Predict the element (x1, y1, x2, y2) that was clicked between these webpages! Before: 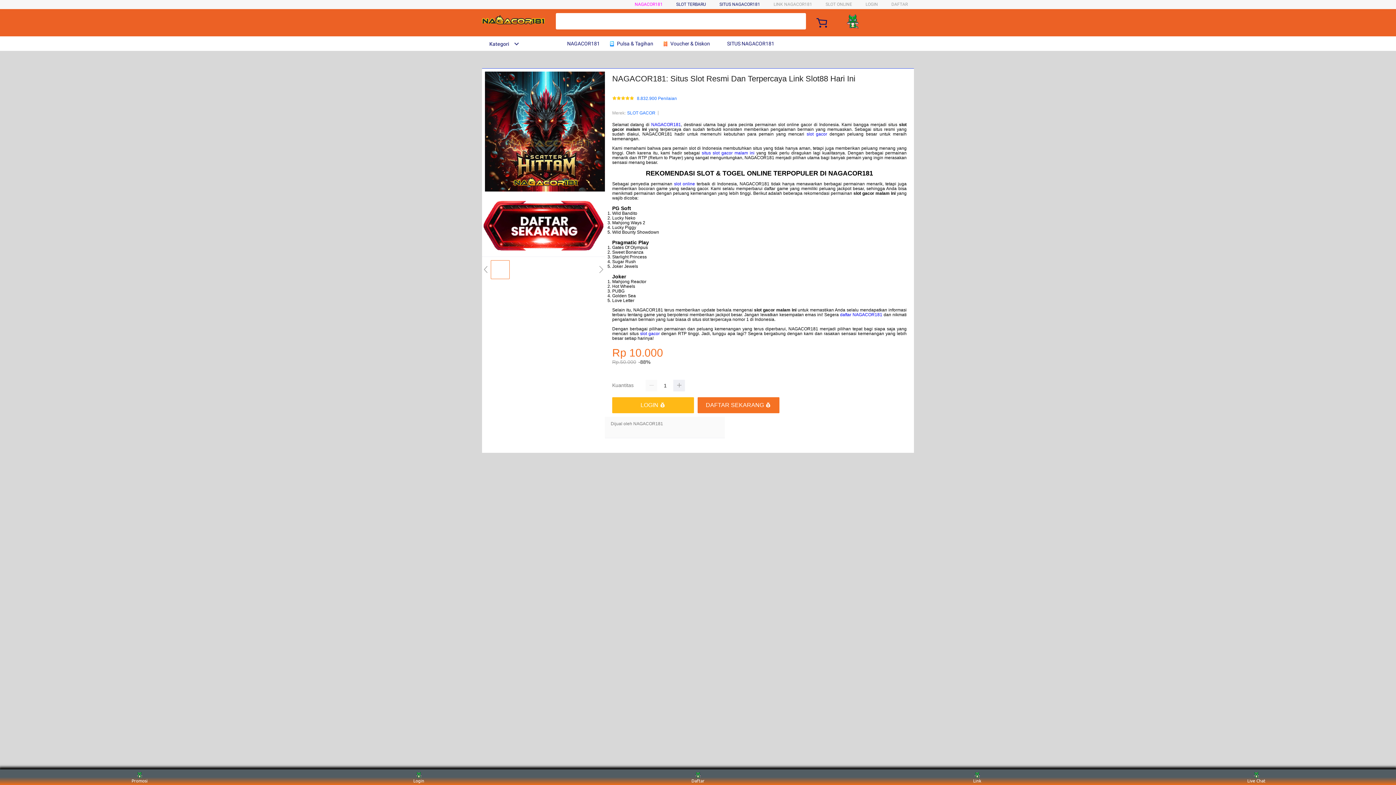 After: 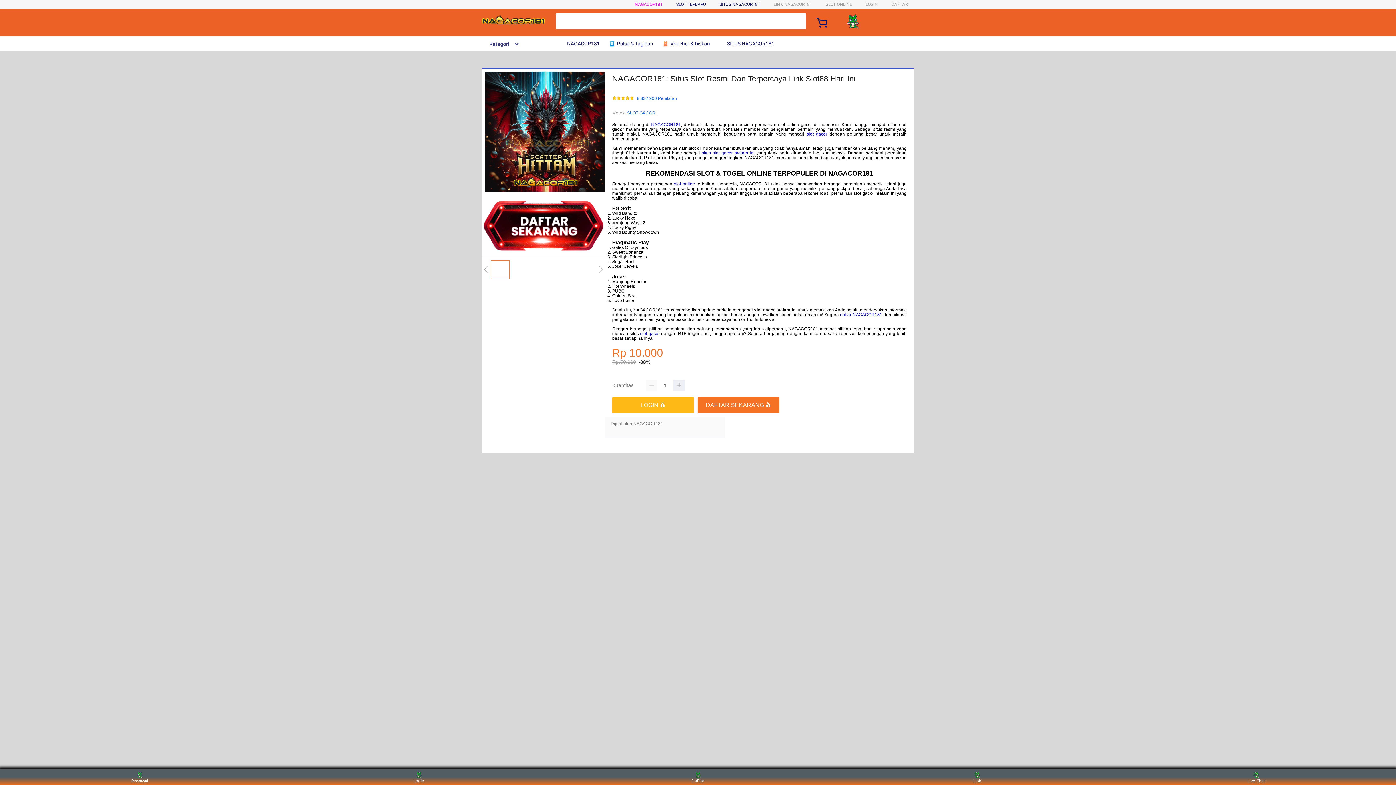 Action: bbox: (126, 771, 153, 783) label: Promosi